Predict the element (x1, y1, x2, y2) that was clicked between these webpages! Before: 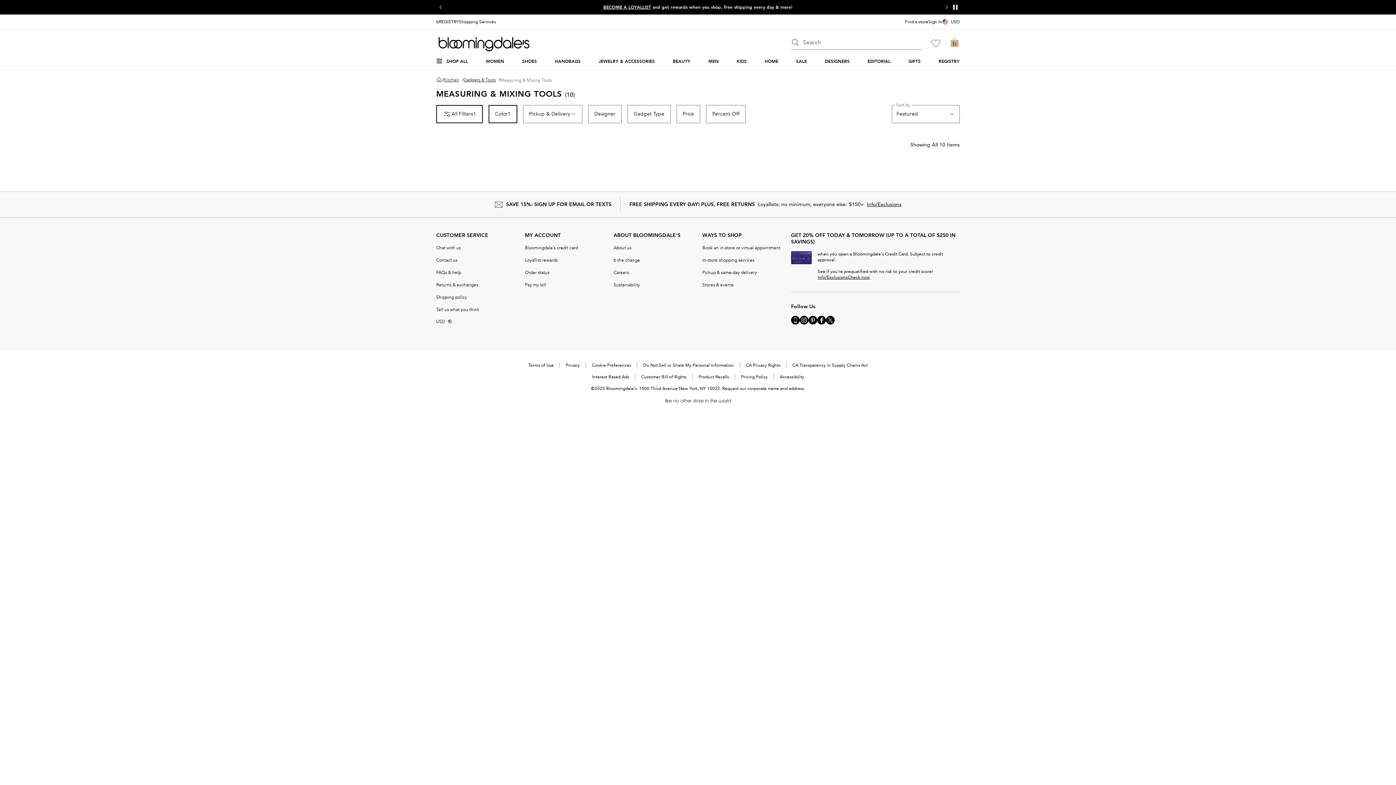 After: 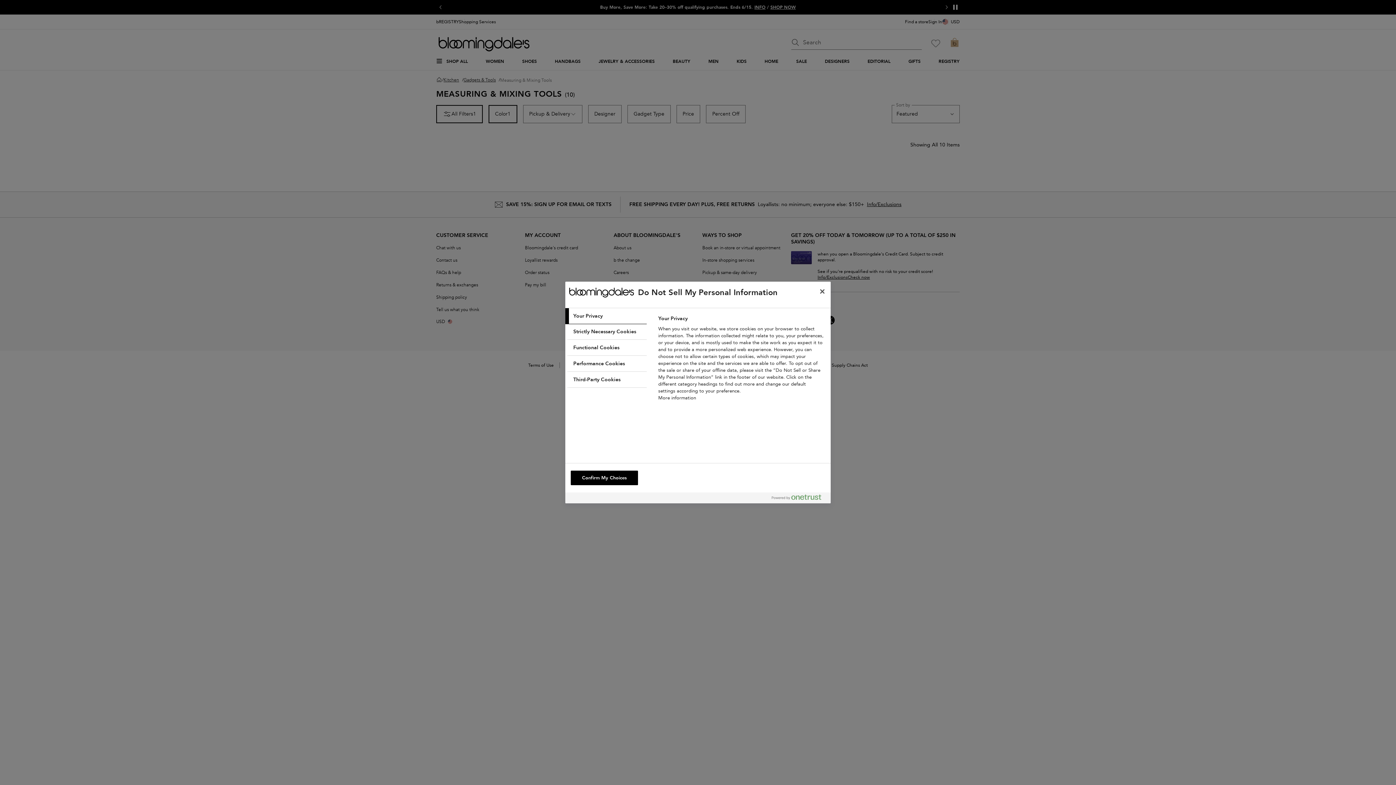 Action: label: Cookie Preferences bbox: (592, 362, 631, 368)